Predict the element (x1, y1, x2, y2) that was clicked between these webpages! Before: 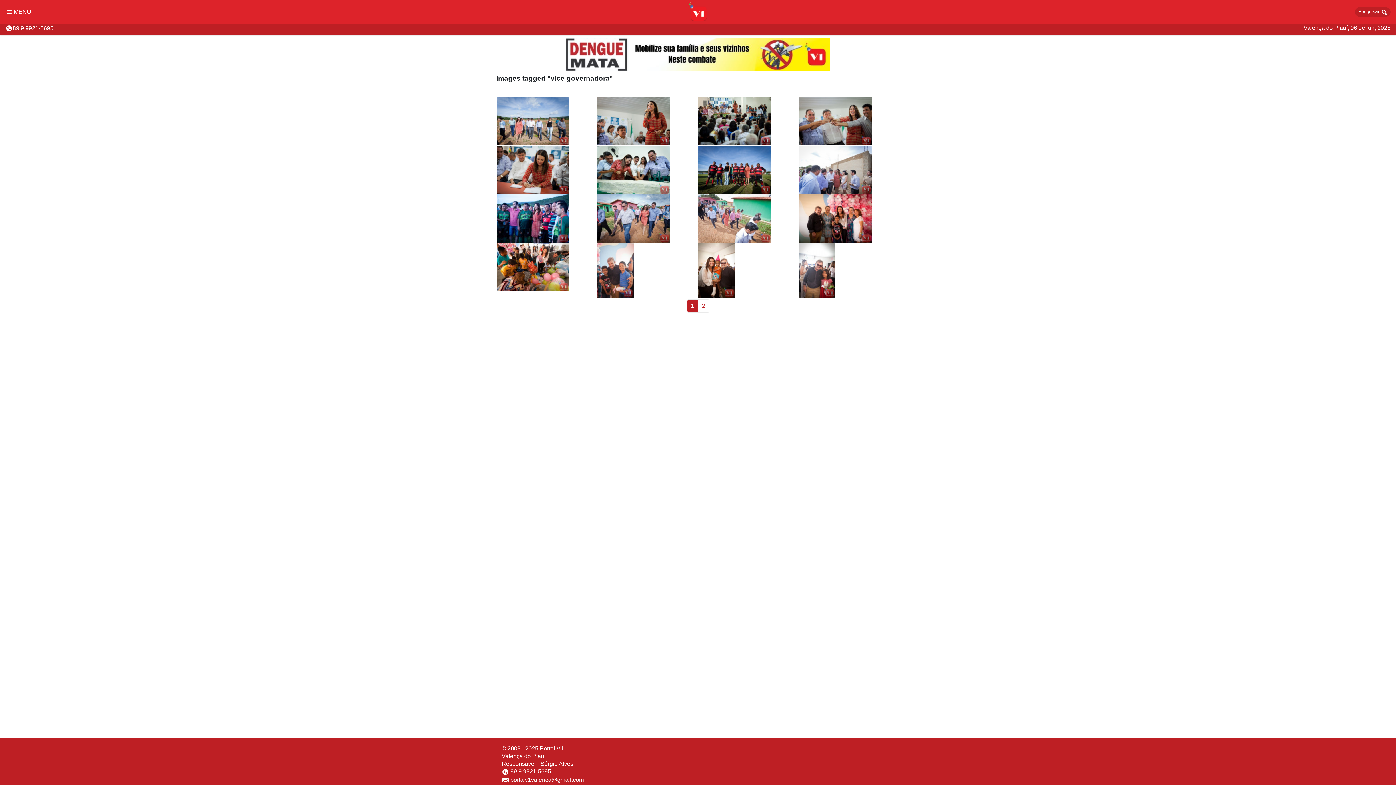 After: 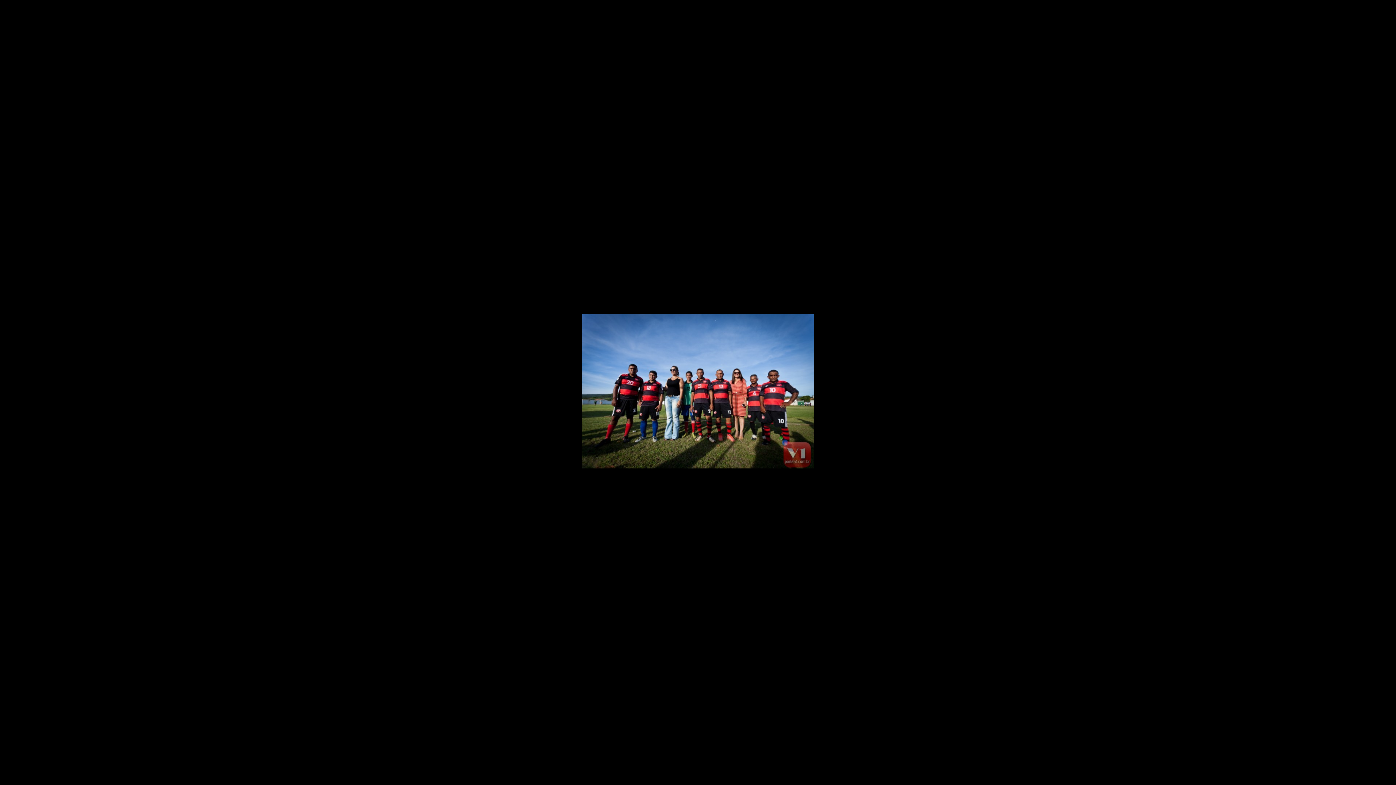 Action: bbox: (698, 145, 798, 194)